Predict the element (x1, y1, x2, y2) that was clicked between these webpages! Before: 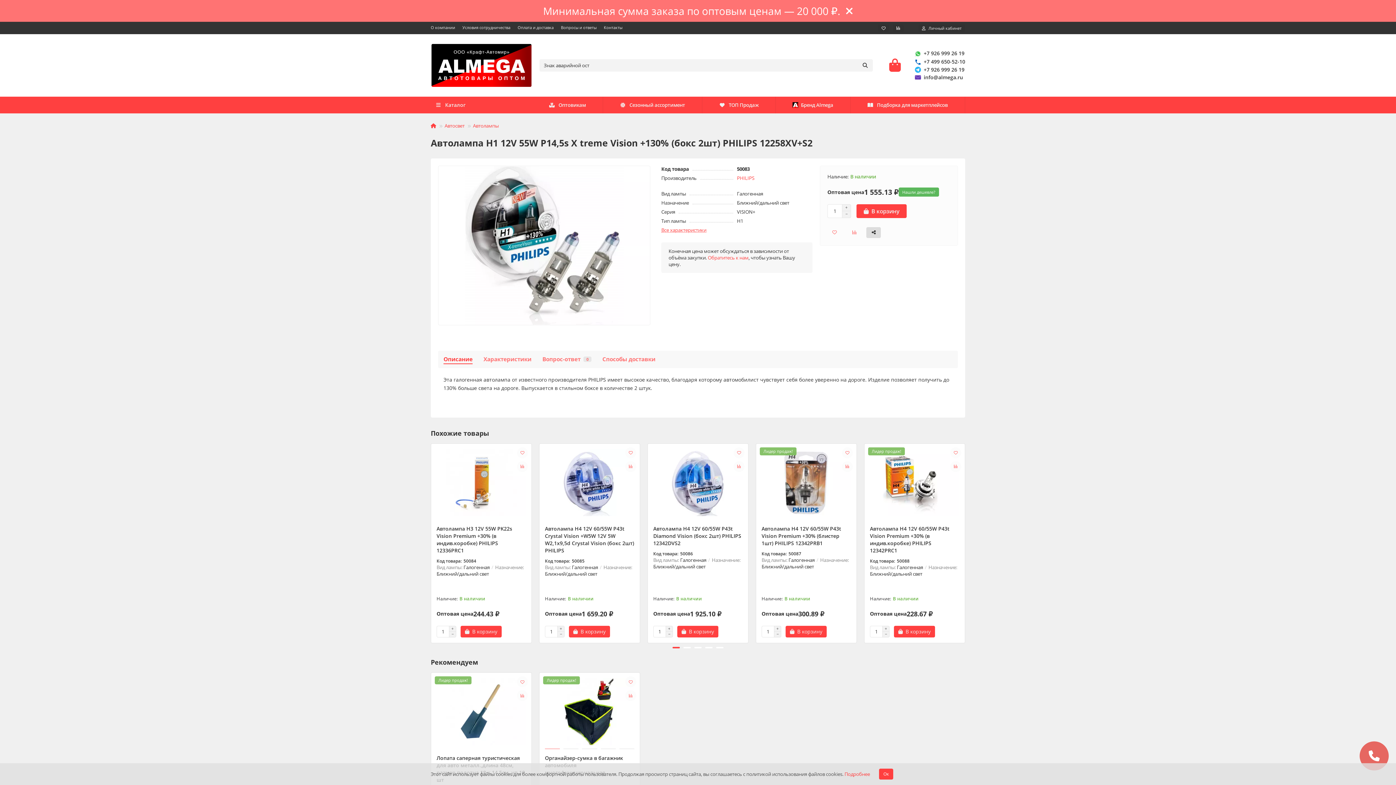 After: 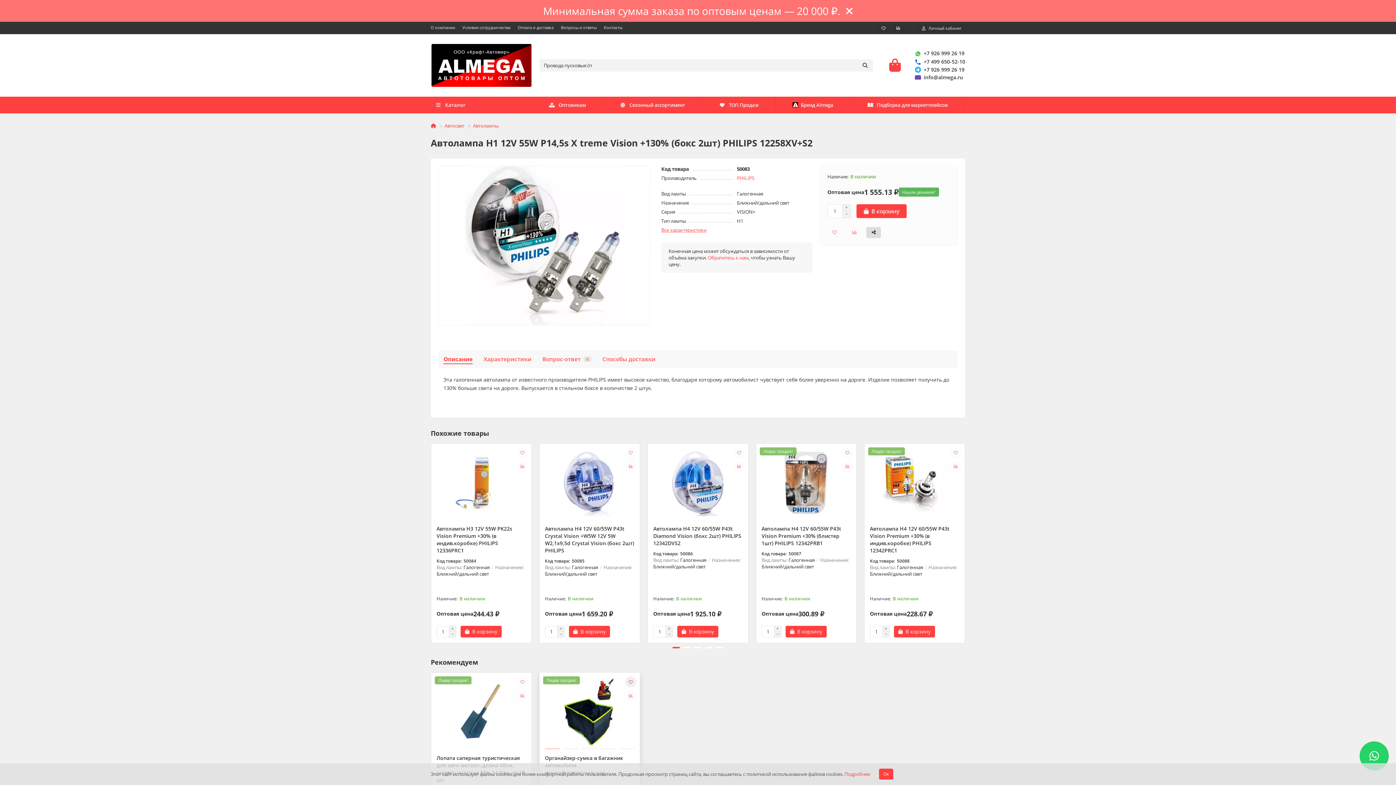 Action: bbox: (625, 676, 636, 687)